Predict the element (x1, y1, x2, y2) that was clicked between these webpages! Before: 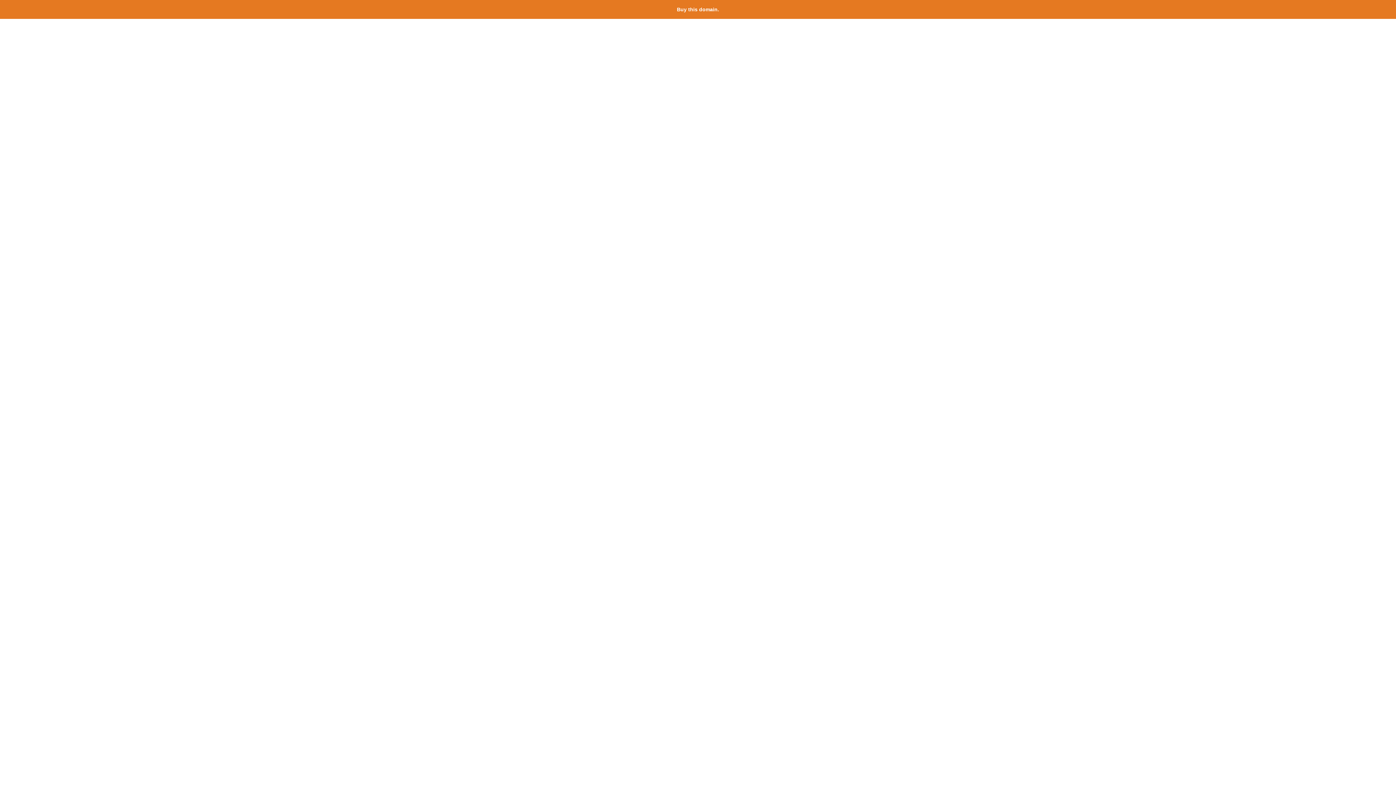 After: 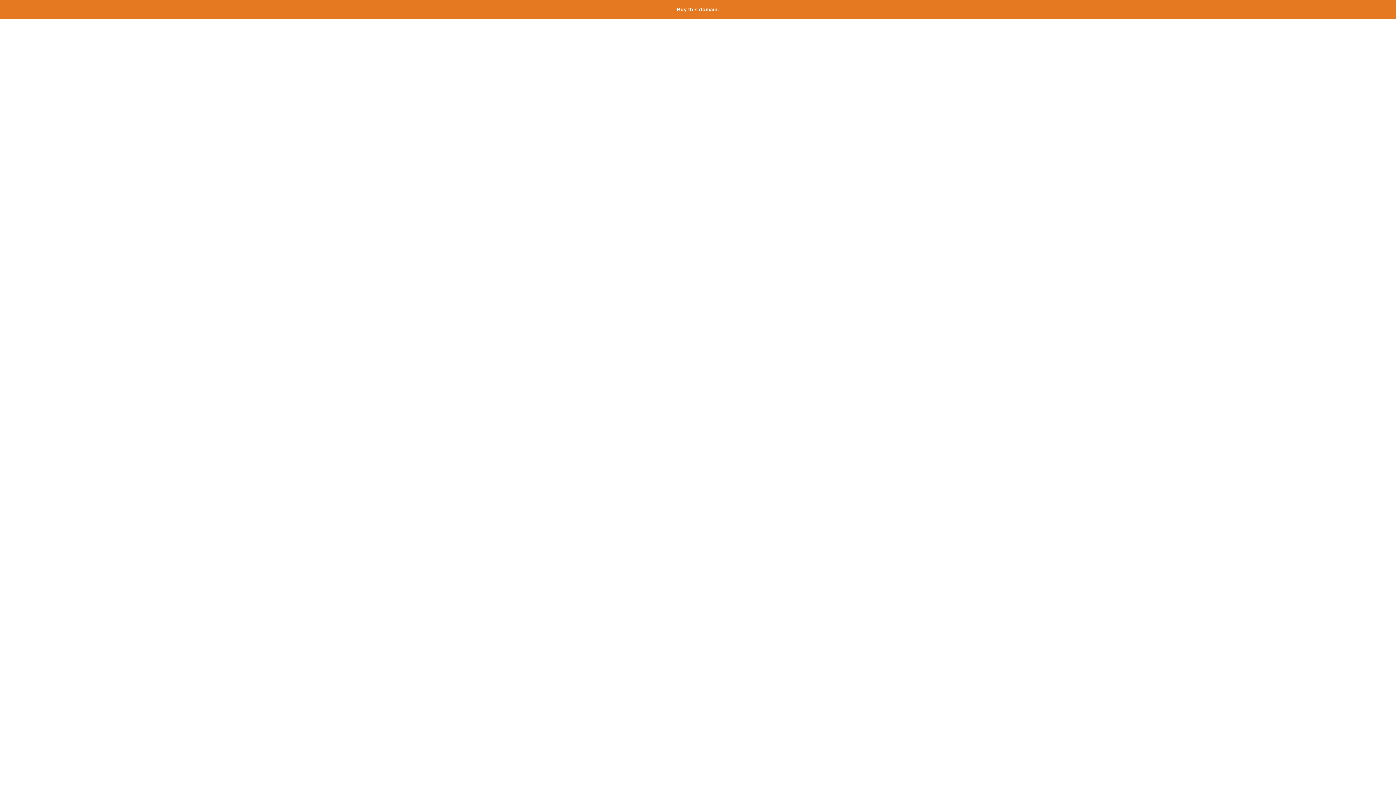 Action: bbox: (677, 6, 719, 12) label: Buy this domain.